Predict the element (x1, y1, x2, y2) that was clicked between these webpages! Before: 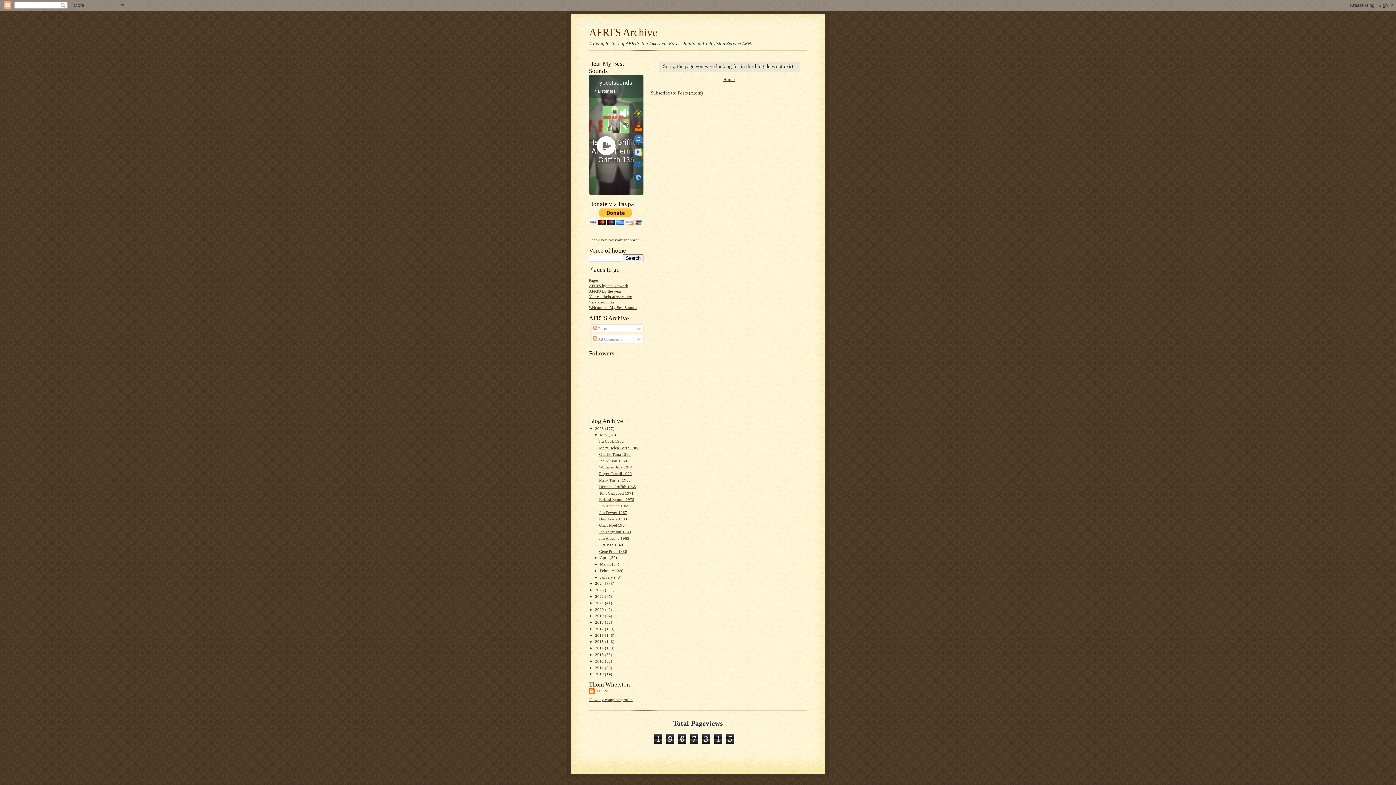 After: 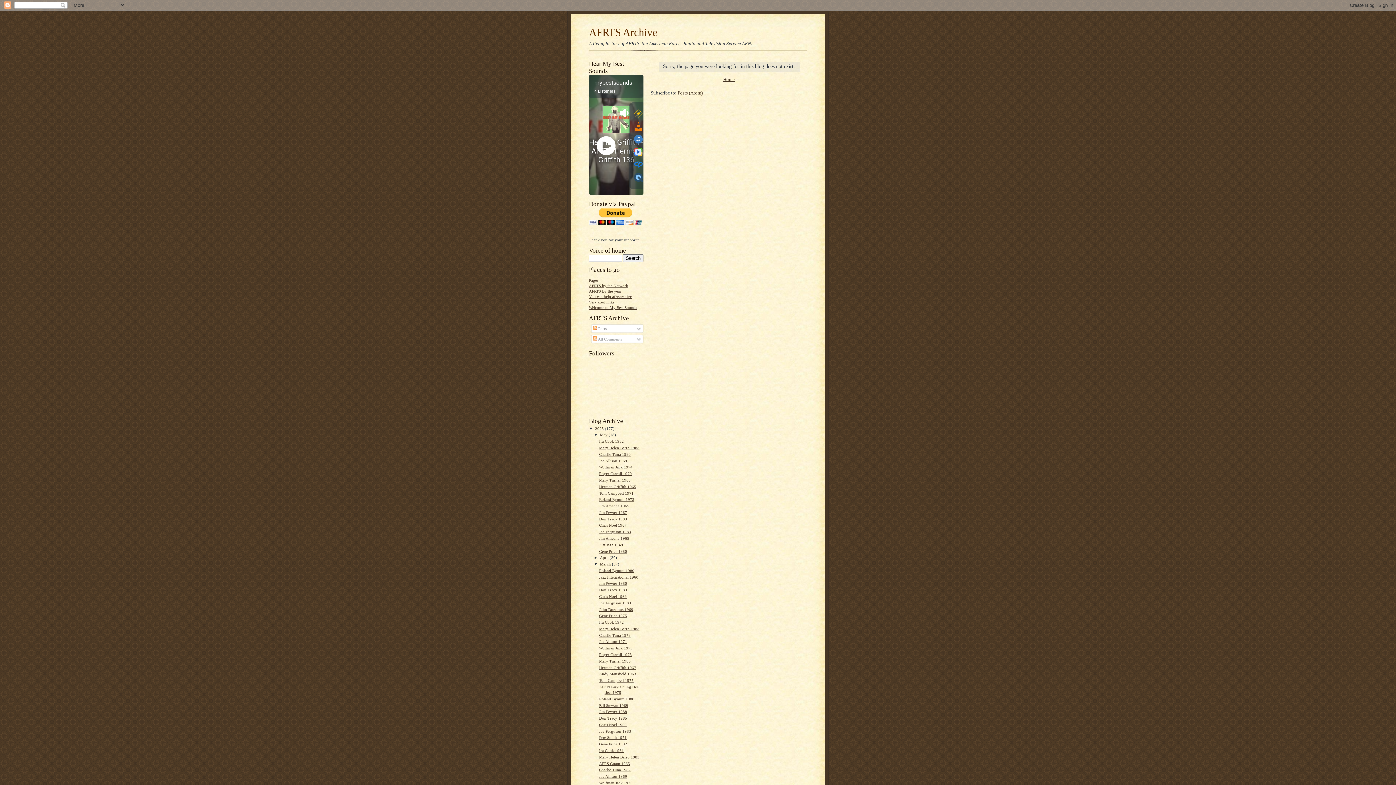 Action: label: ►   bbox: (593, 562, 600, 566)